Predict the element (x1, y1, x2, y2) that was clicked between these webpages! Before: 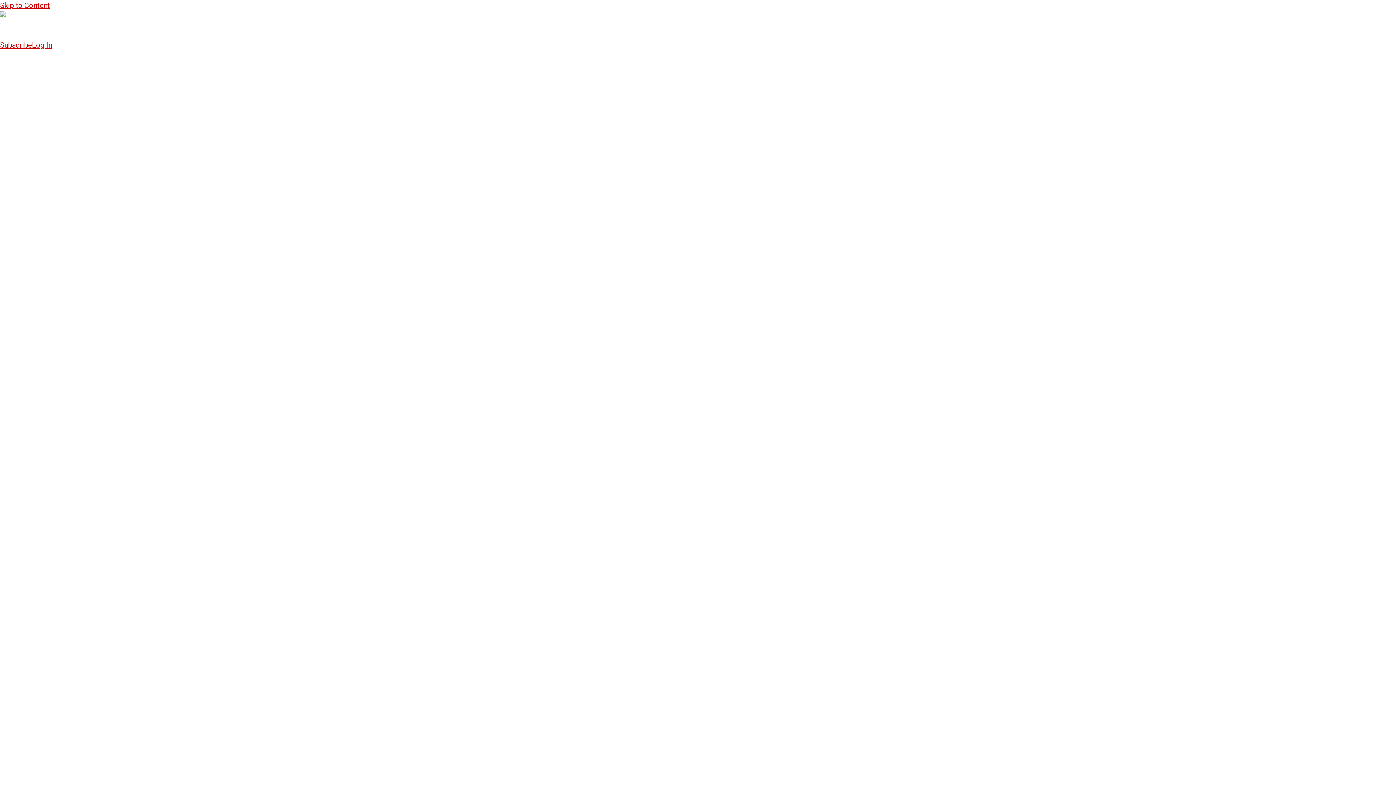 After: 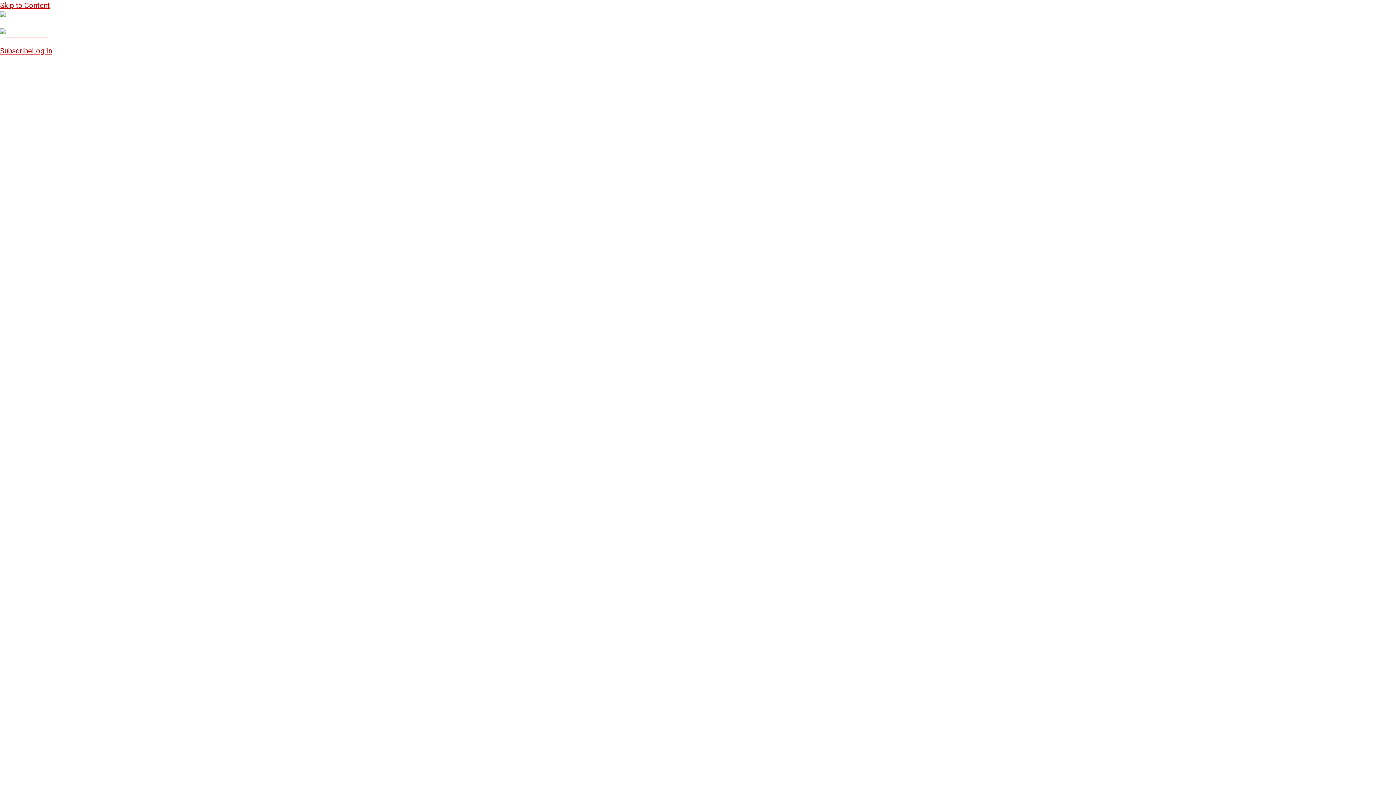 Action: bbox: (0, 12, 48, 21)